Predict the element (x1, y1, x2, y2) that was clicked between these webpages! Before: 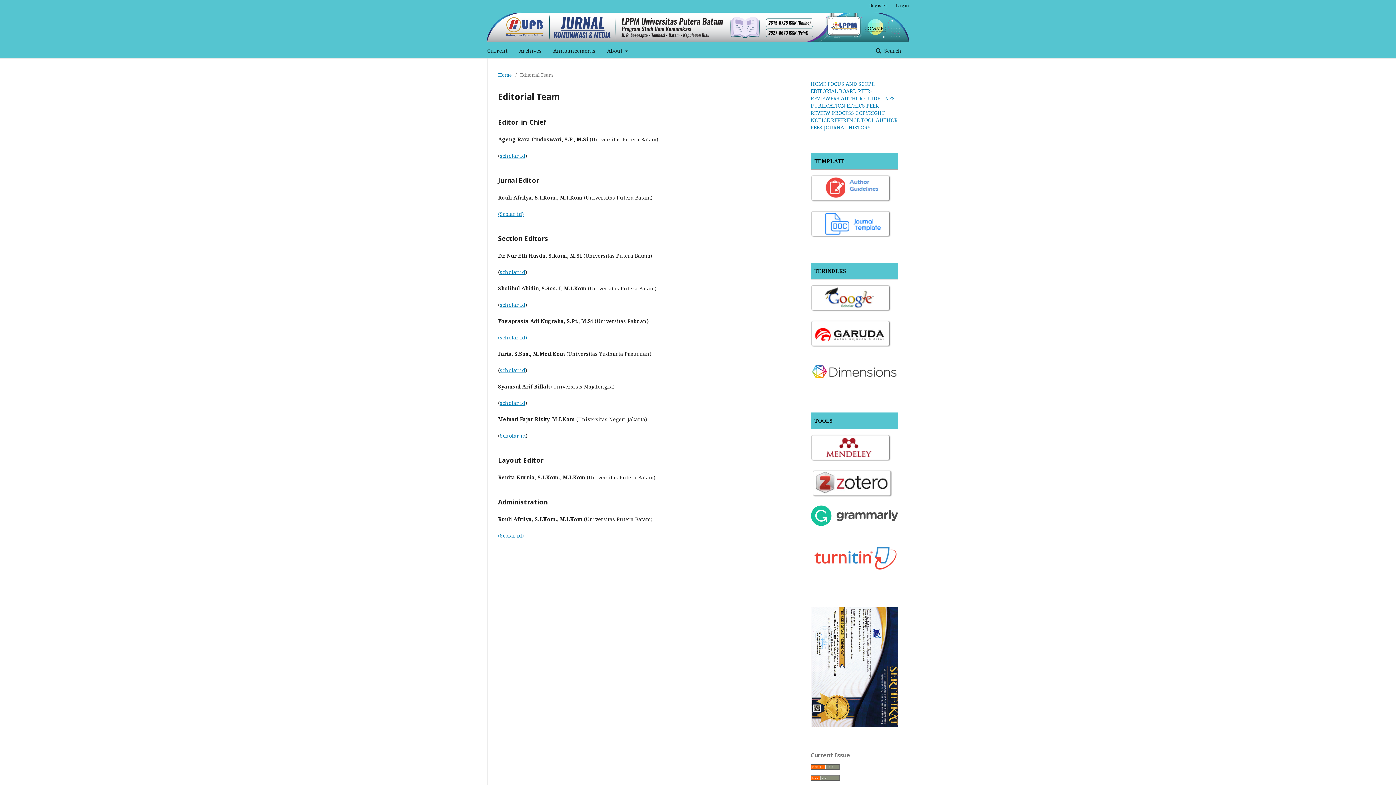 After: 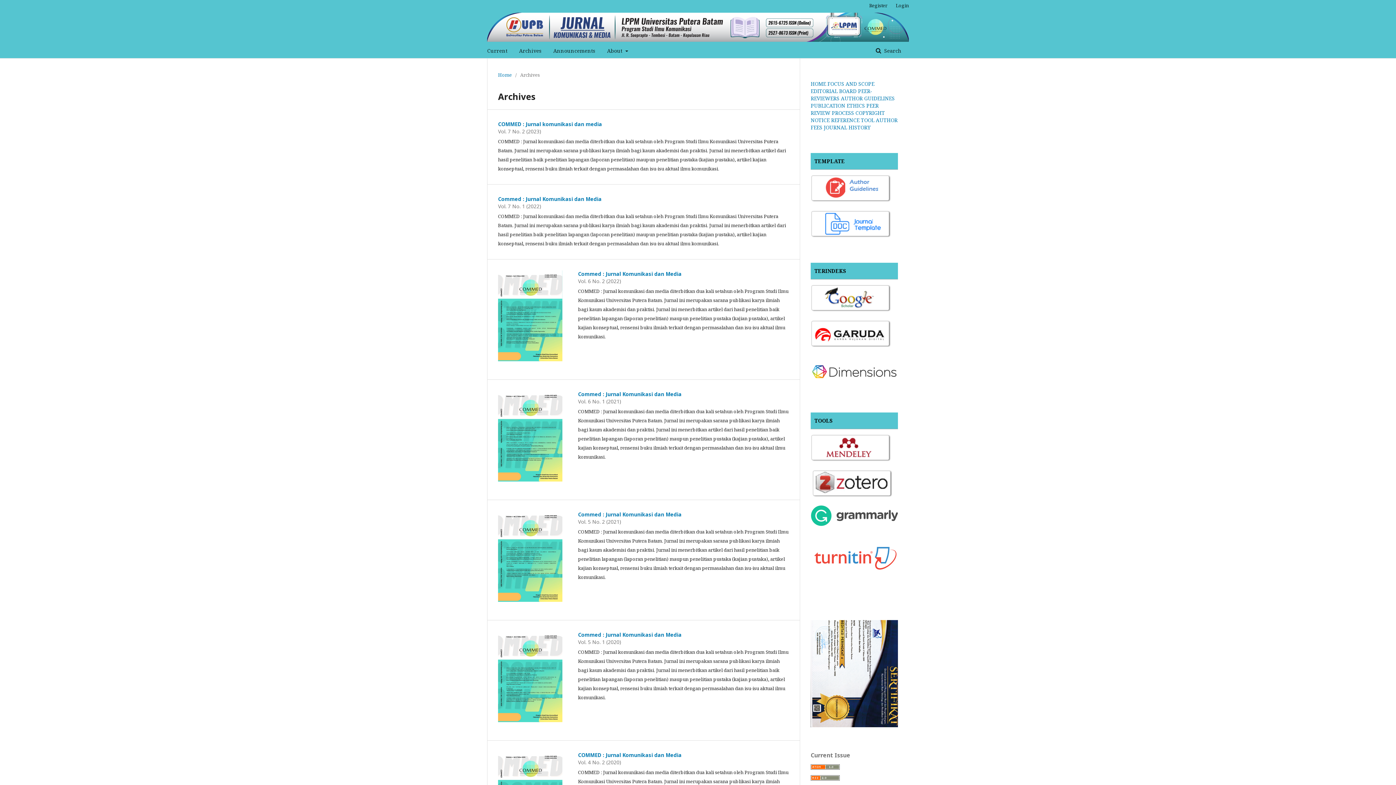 Action: label: Archives bbox: (519, 43, 541, 58)